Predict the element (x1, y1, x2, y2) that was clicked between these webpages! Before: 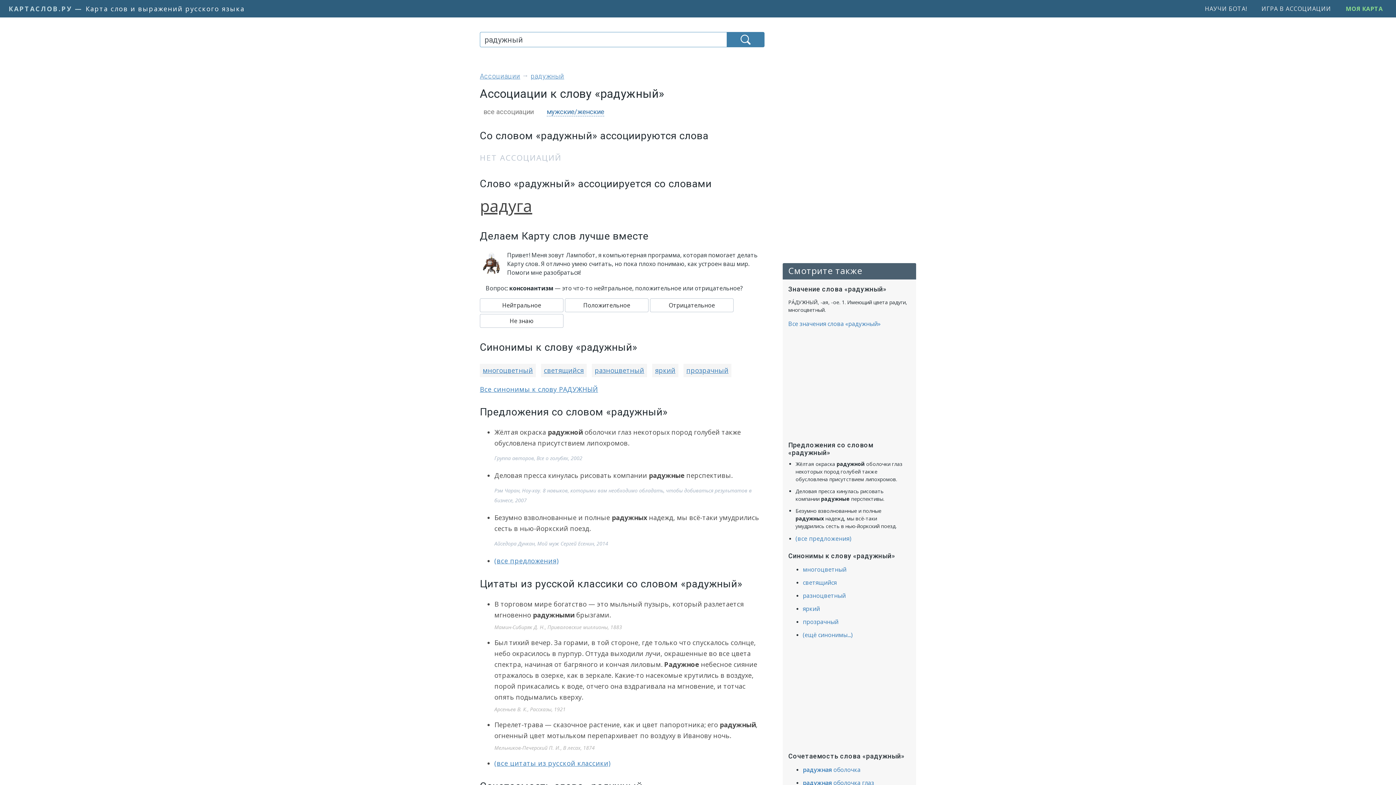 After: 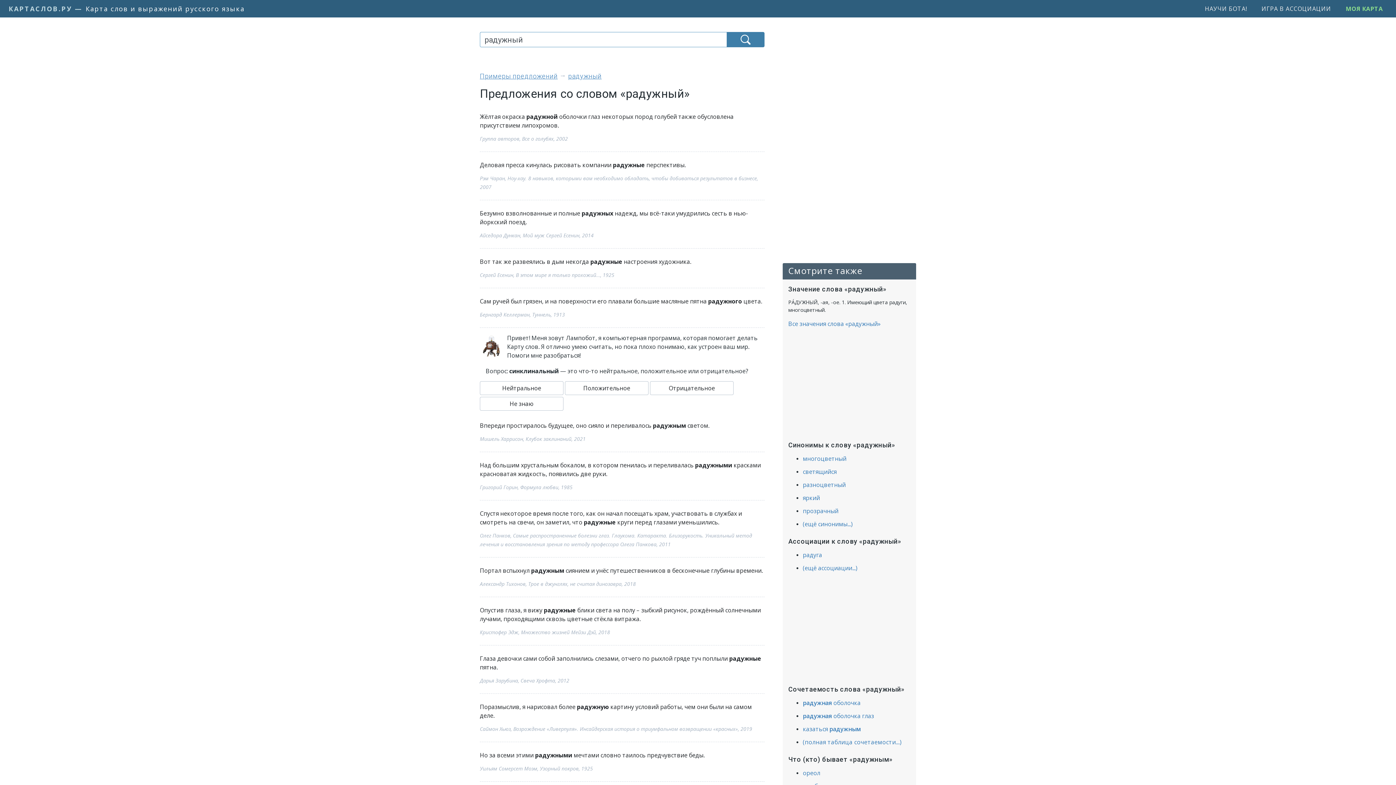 Action: bbox: (494, 556, 558, 565) label: (все предложения)